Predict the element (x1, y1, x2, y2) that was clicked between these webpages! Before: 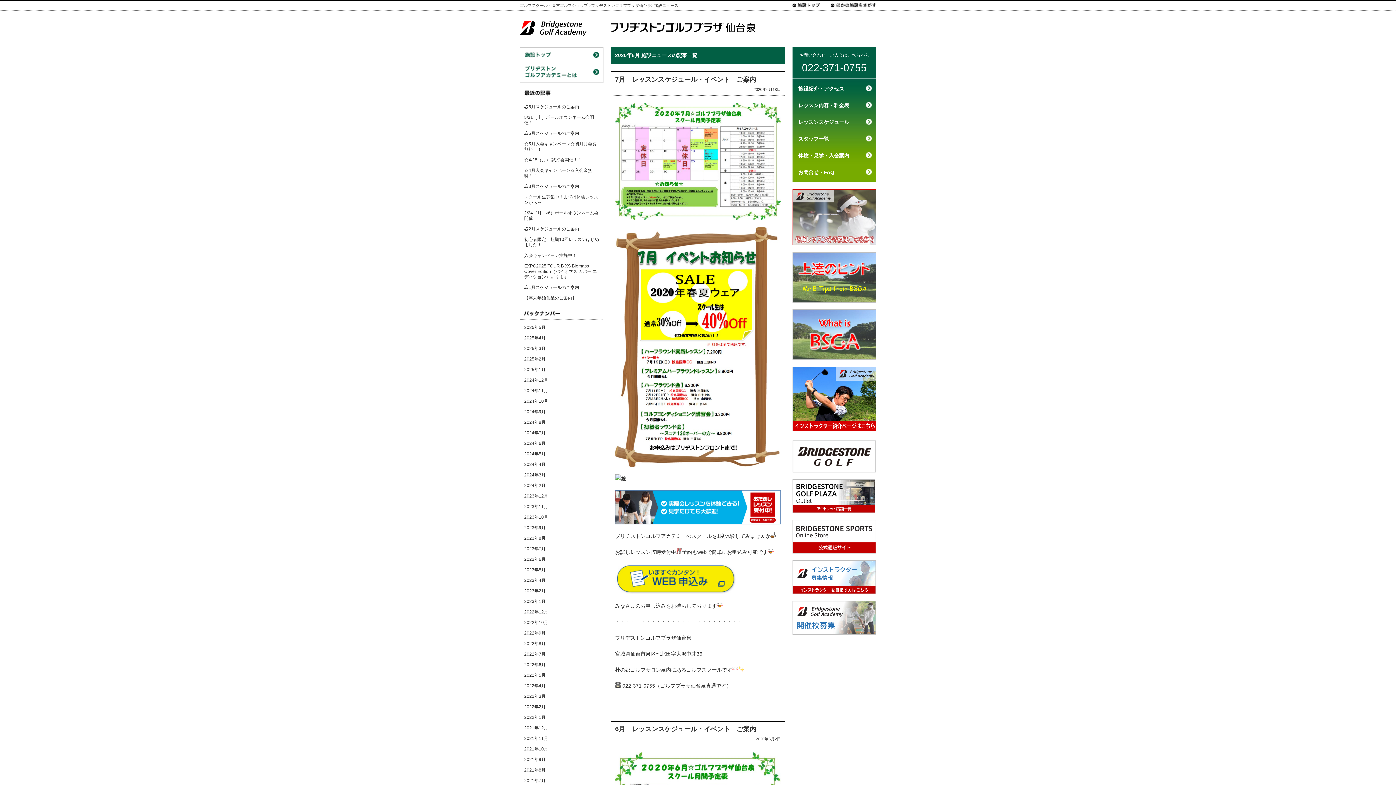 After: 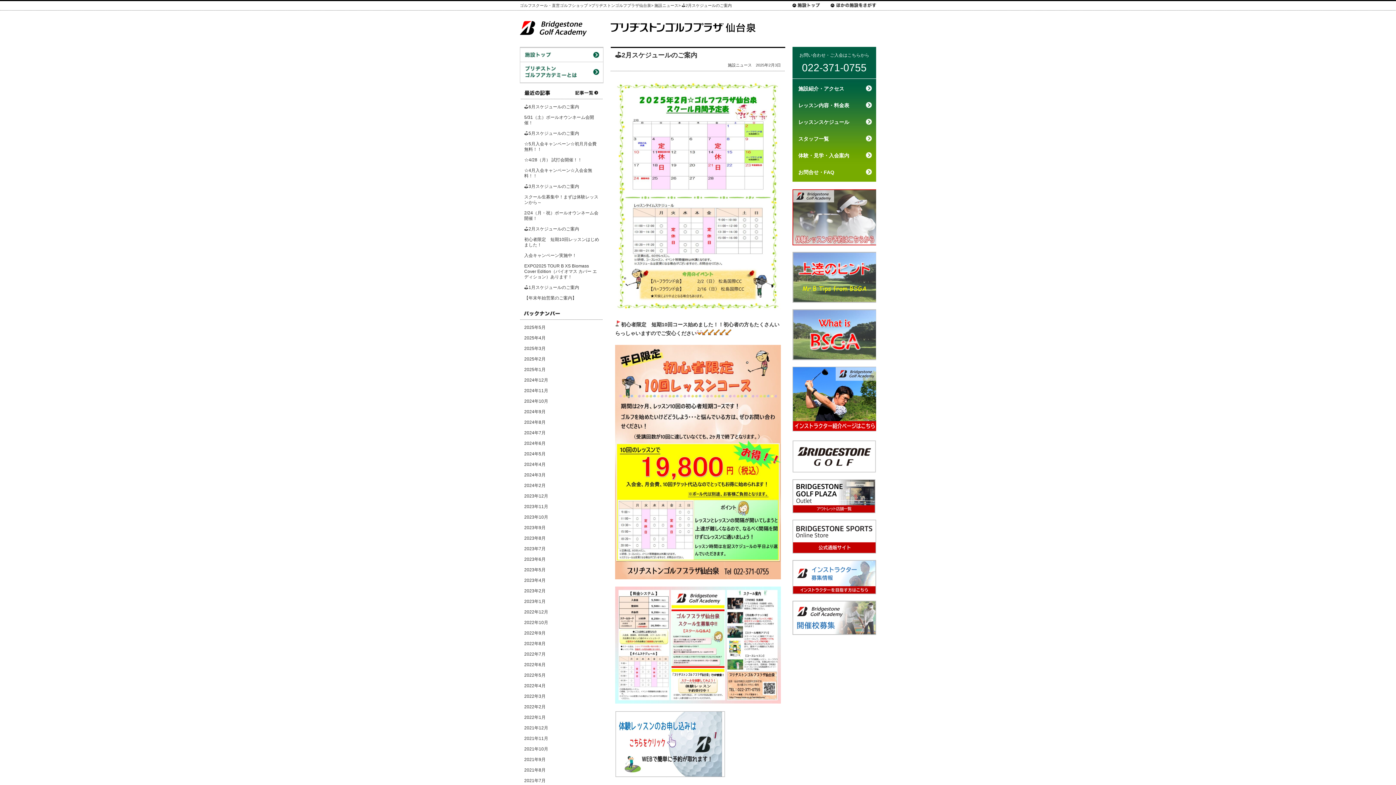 Action: bbox: (524, 226, 579, 231) label: ⛳2月スケジュールのご案内